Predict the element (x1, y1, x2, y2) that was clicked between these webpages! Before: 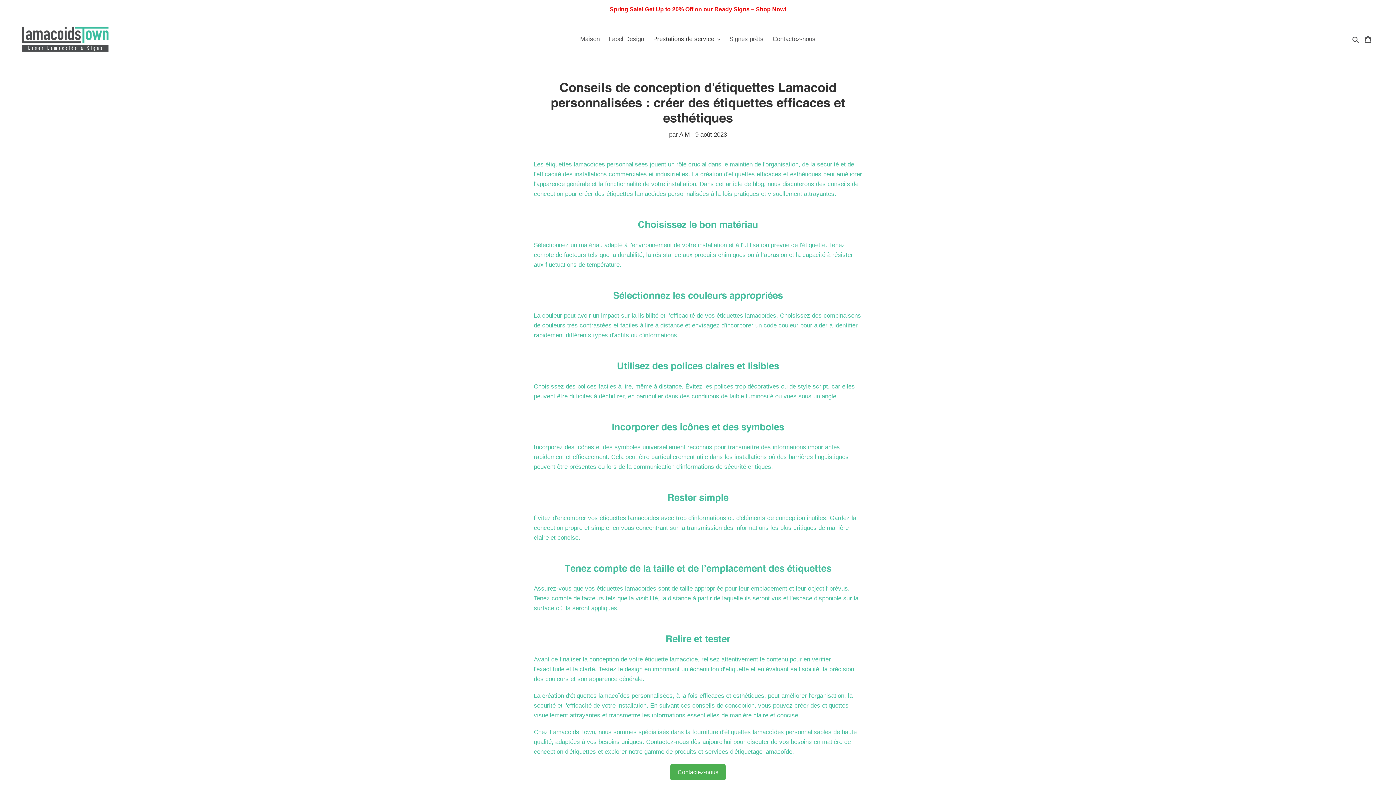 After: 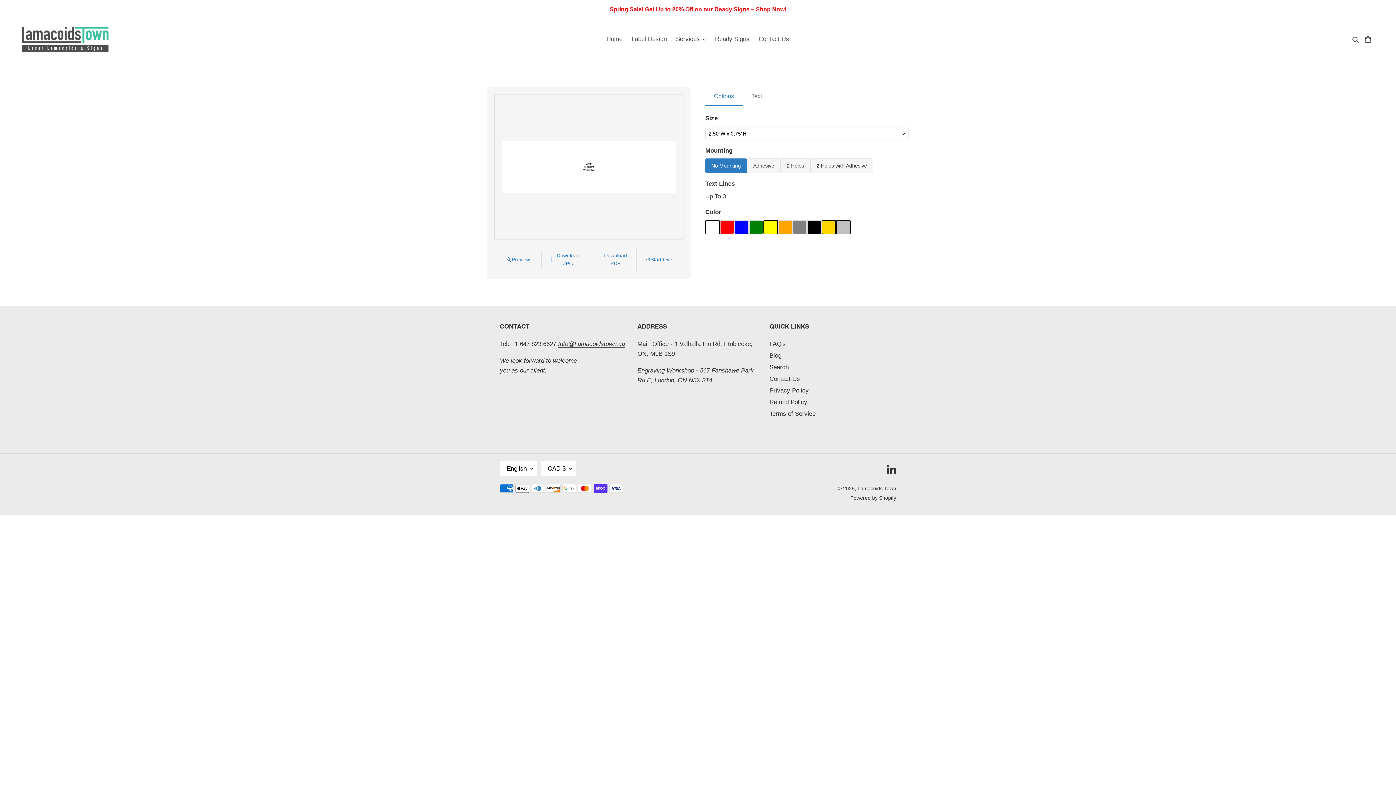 Action: bbox: (605, 33, 647, 45) label: Label Design